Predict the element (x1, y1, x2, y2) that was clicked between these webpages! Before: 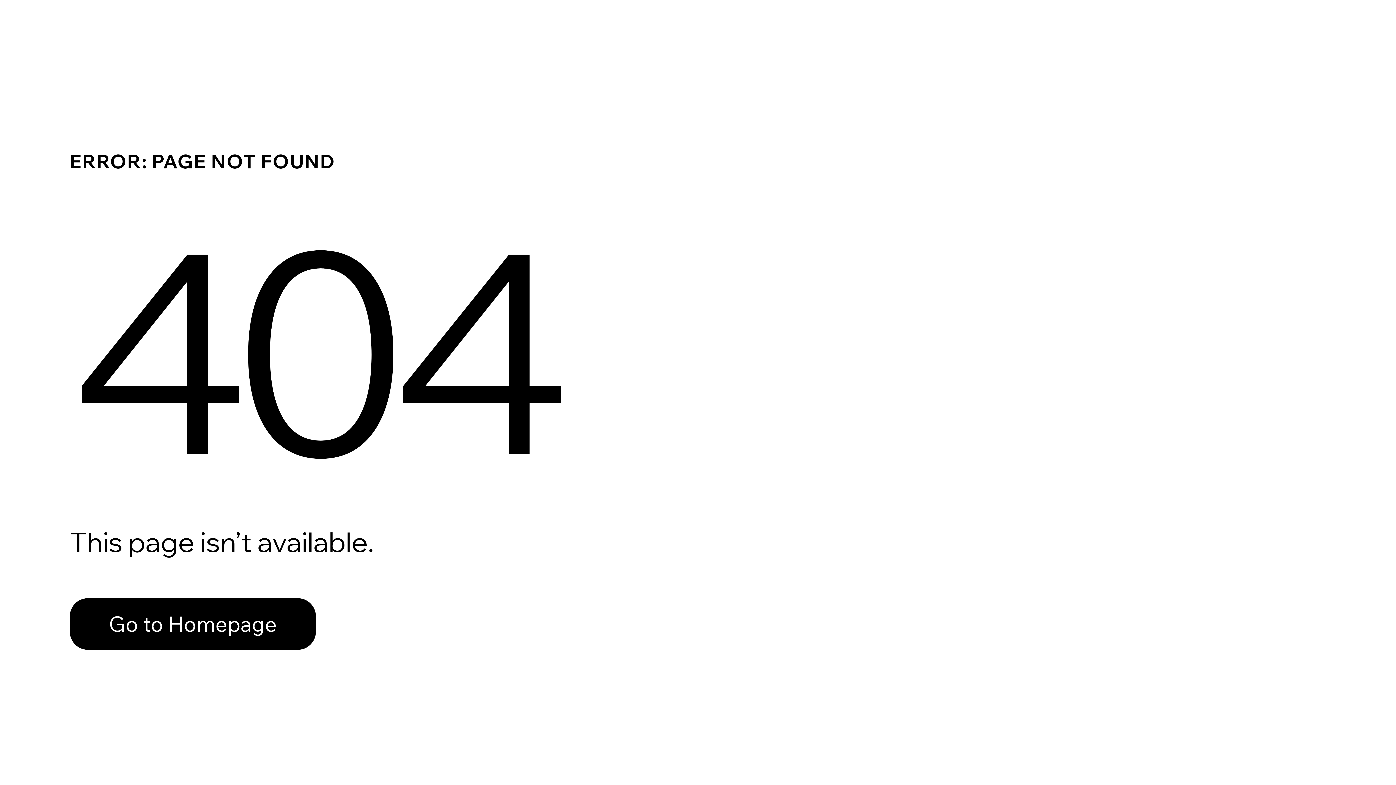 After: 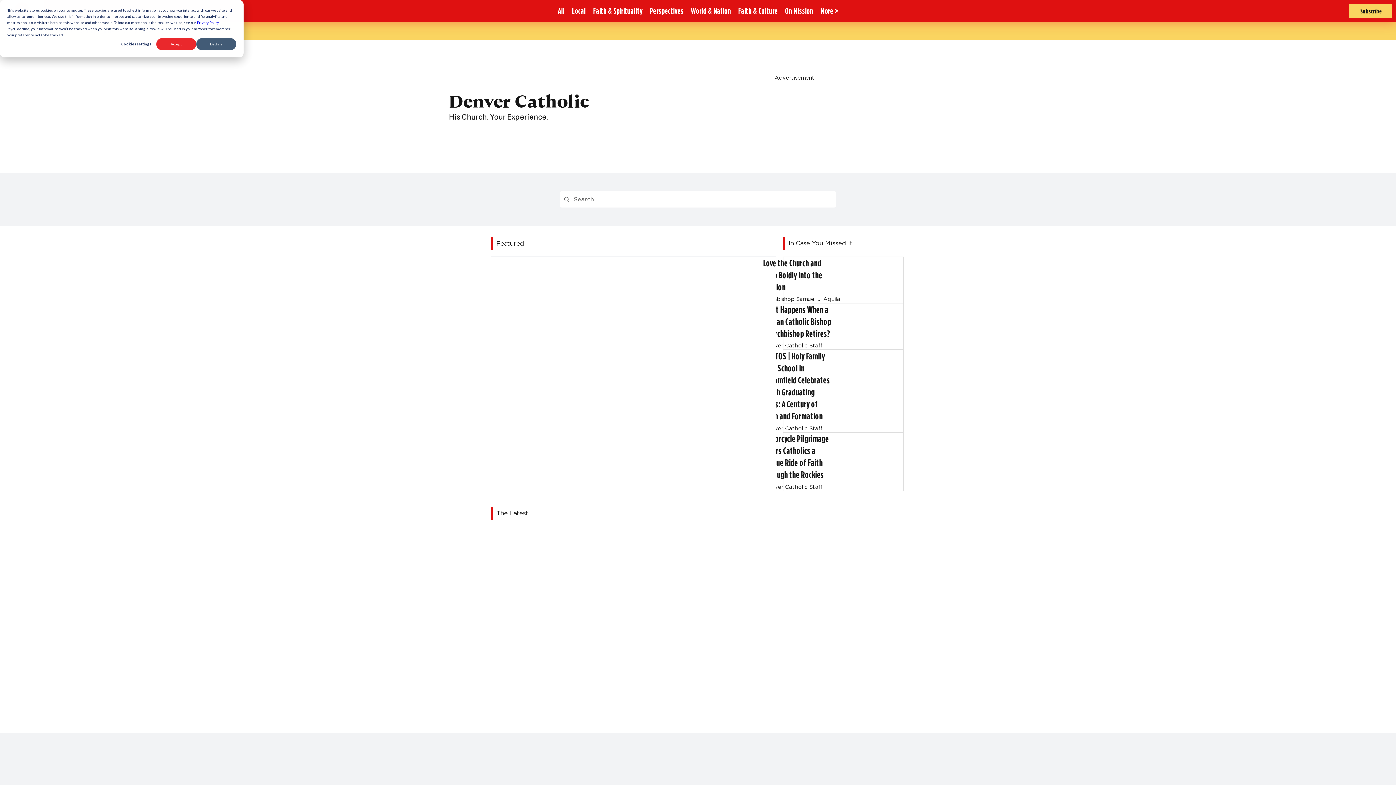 Action: label: Go to Homepage bbox: (69, 582, 768, 659)